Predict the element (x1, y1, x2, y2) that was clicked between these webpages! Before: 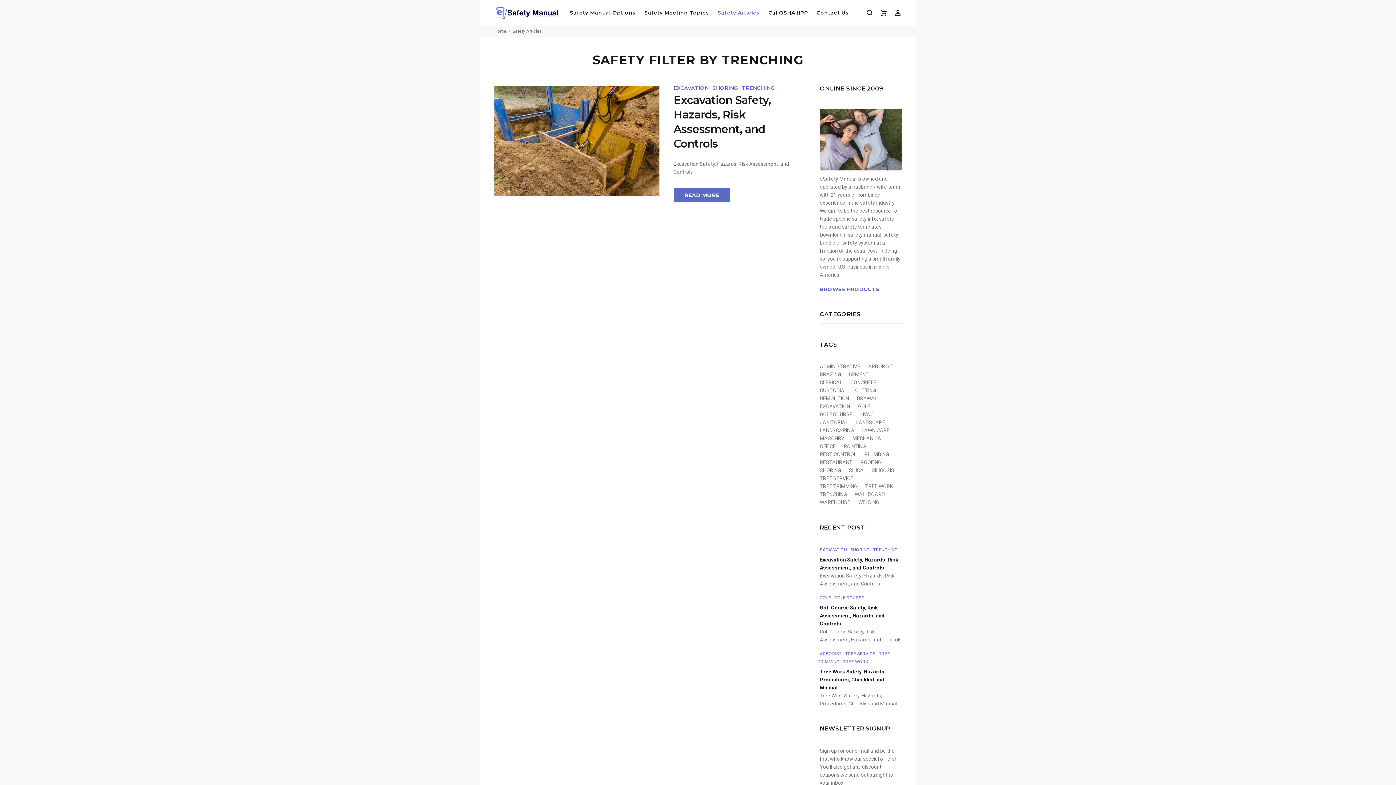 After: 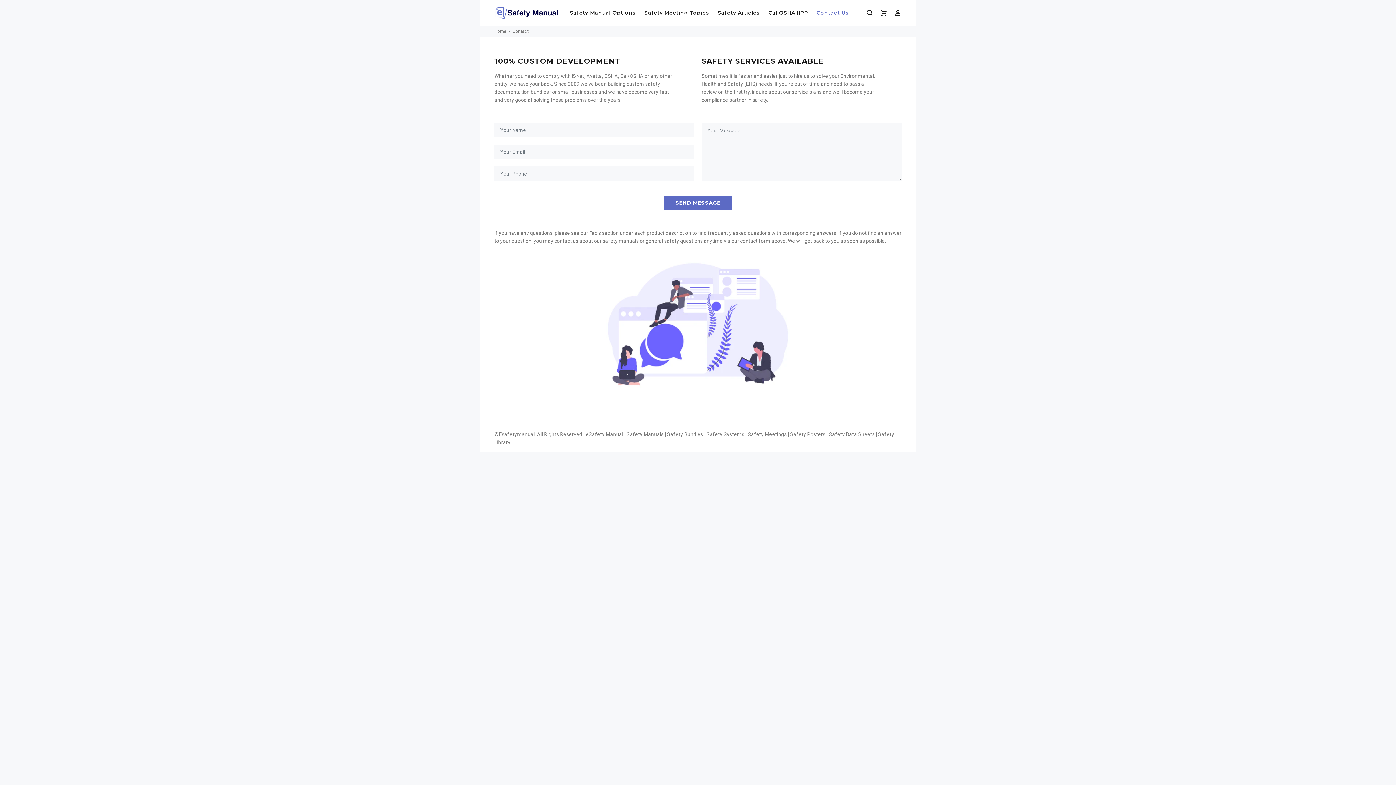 Action: label: Contact Us bbox: (812, 7, 849, 18)